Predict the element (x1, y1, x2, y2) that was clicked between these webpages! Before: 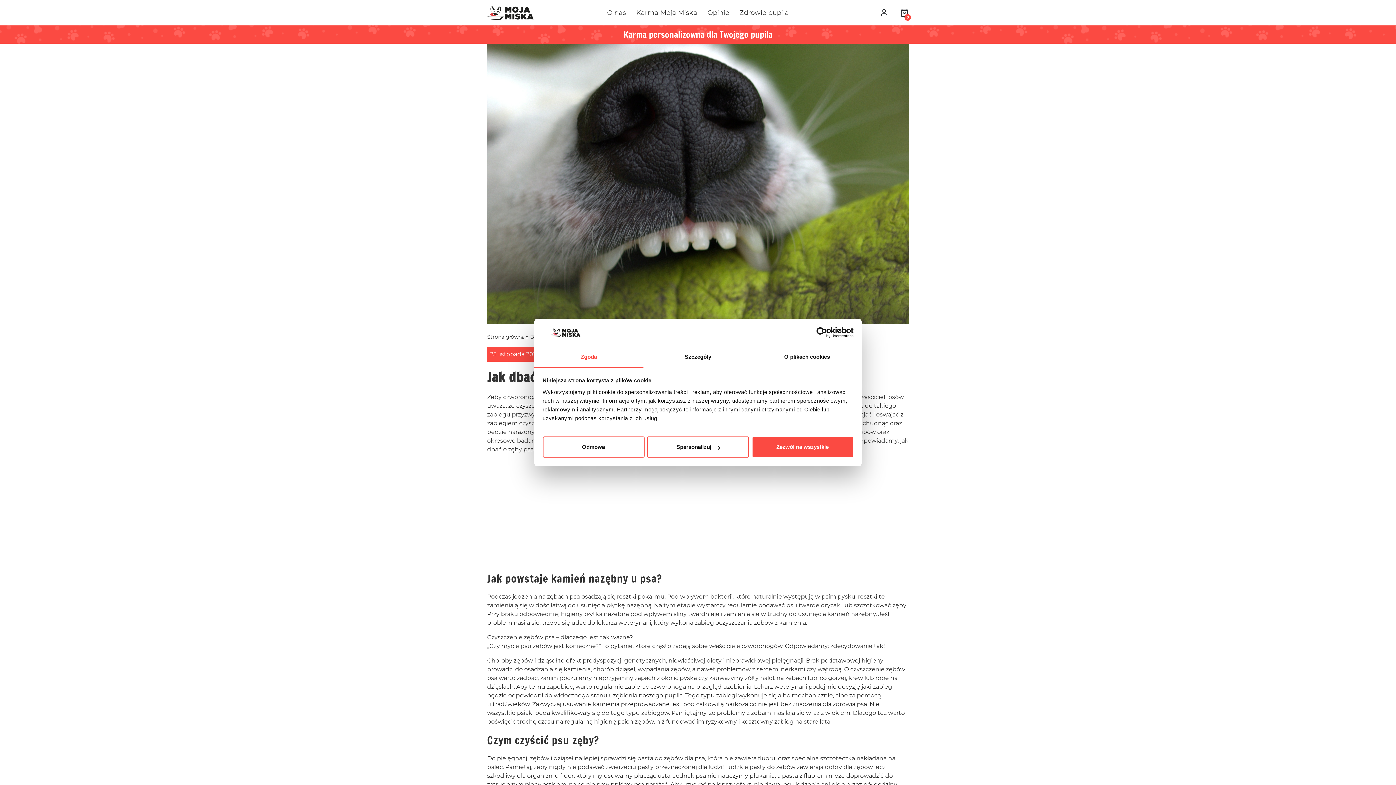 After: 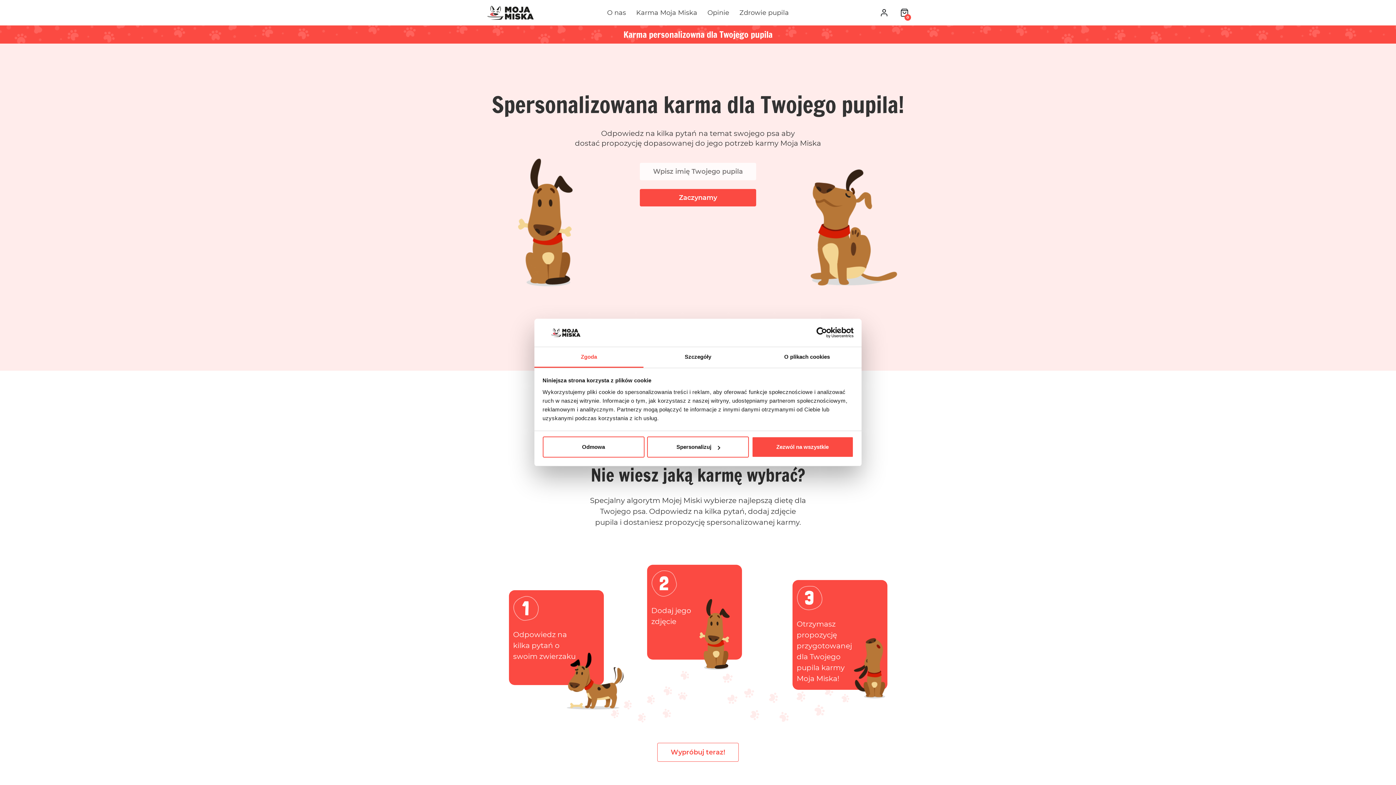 Action: bbox: (481, 2, 545, 23)